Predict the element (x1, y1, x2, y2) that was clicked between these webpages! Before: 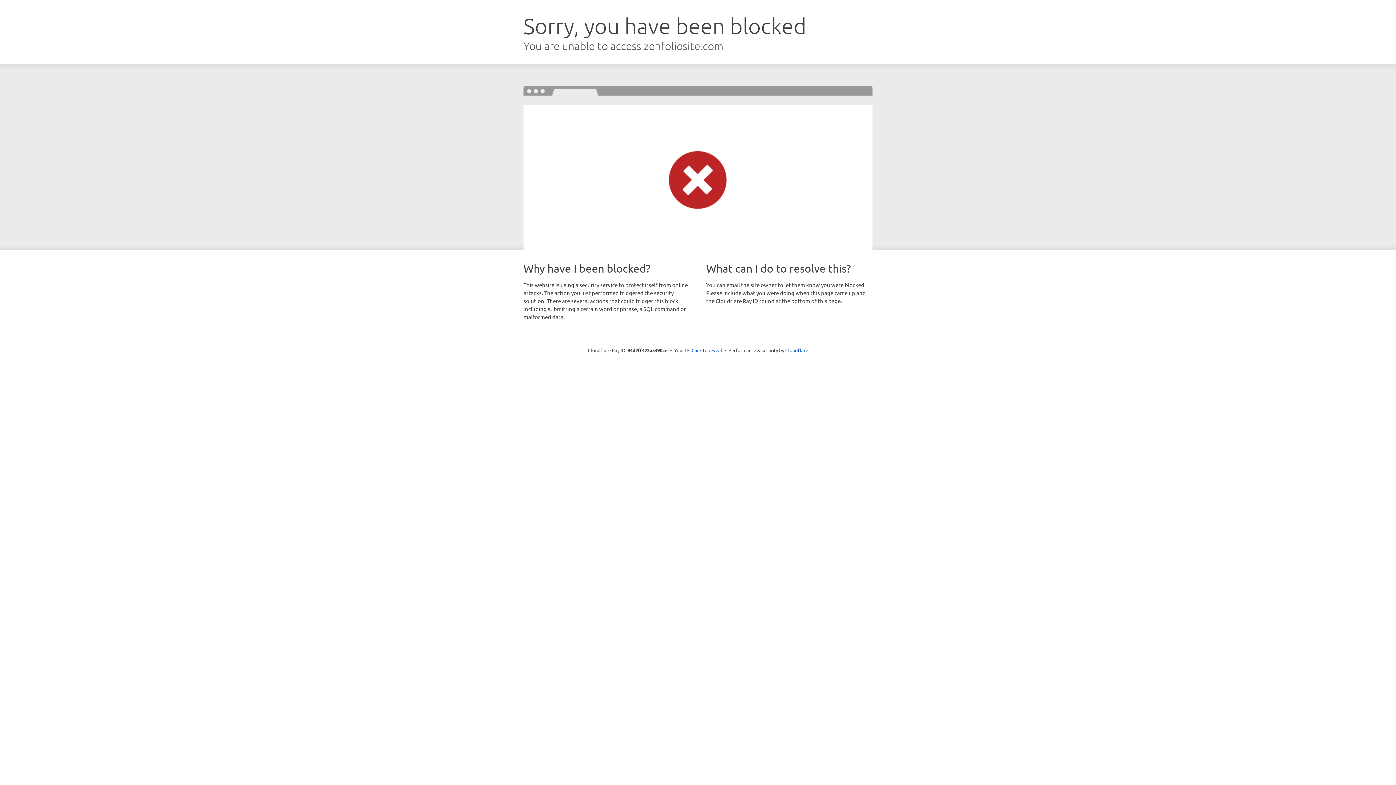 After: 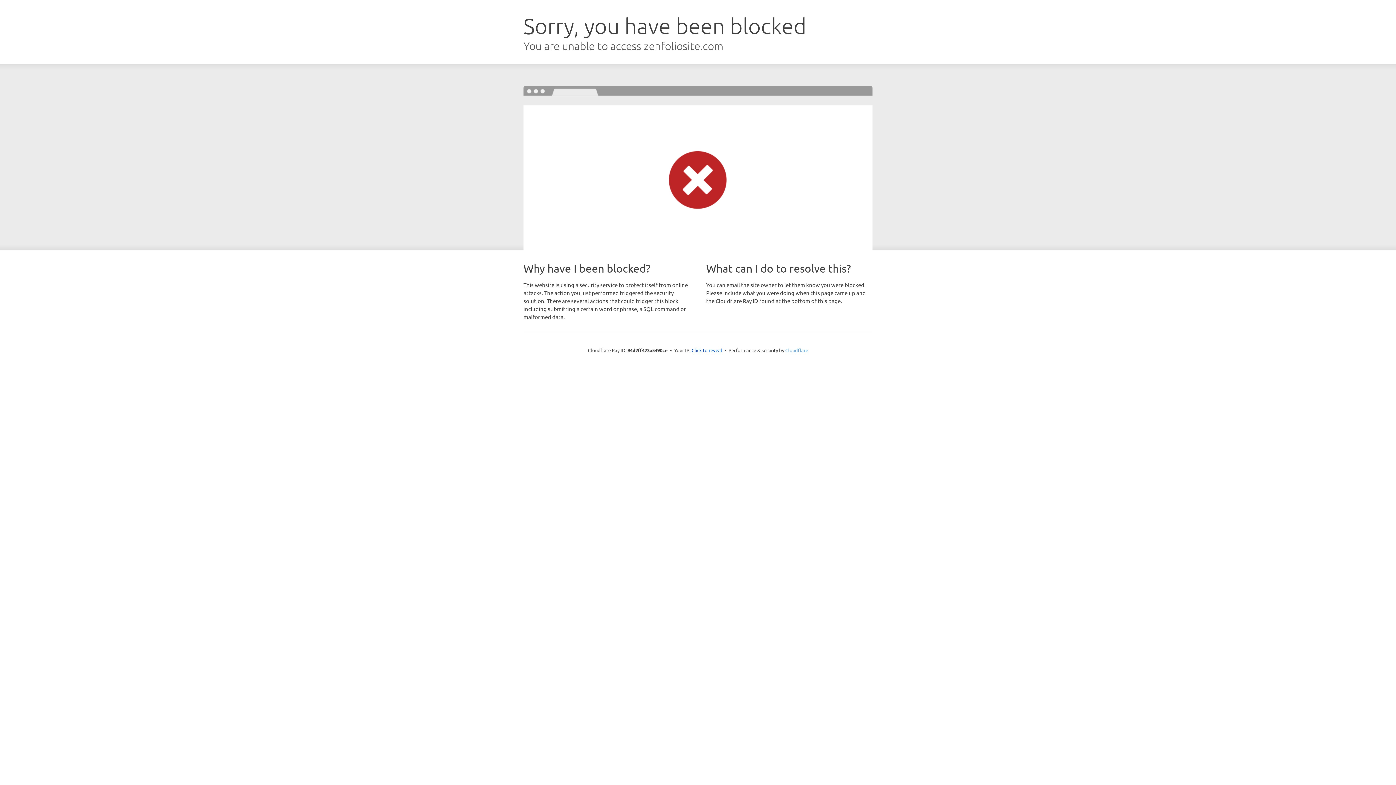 Action: label: Cloudflare bbox: (785, 347, 808, 353)